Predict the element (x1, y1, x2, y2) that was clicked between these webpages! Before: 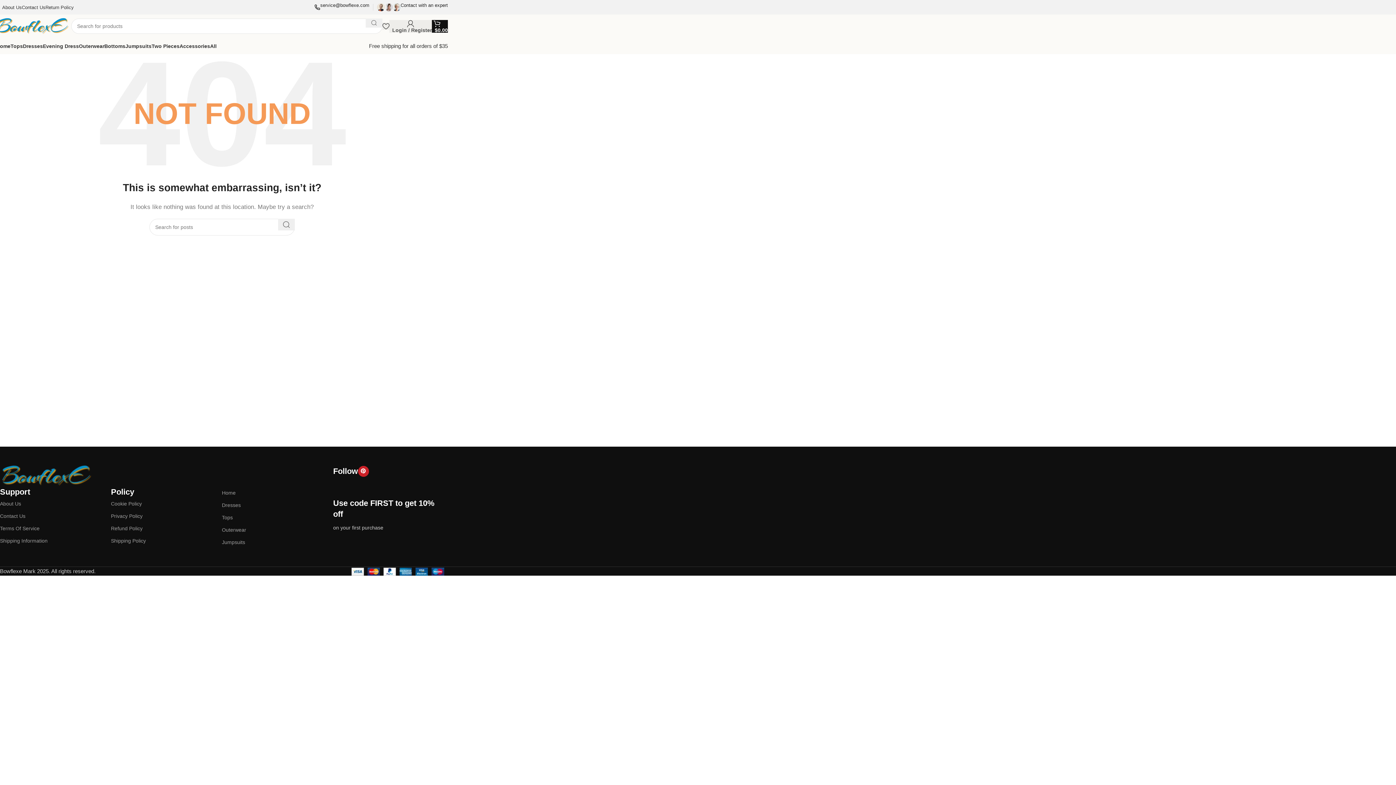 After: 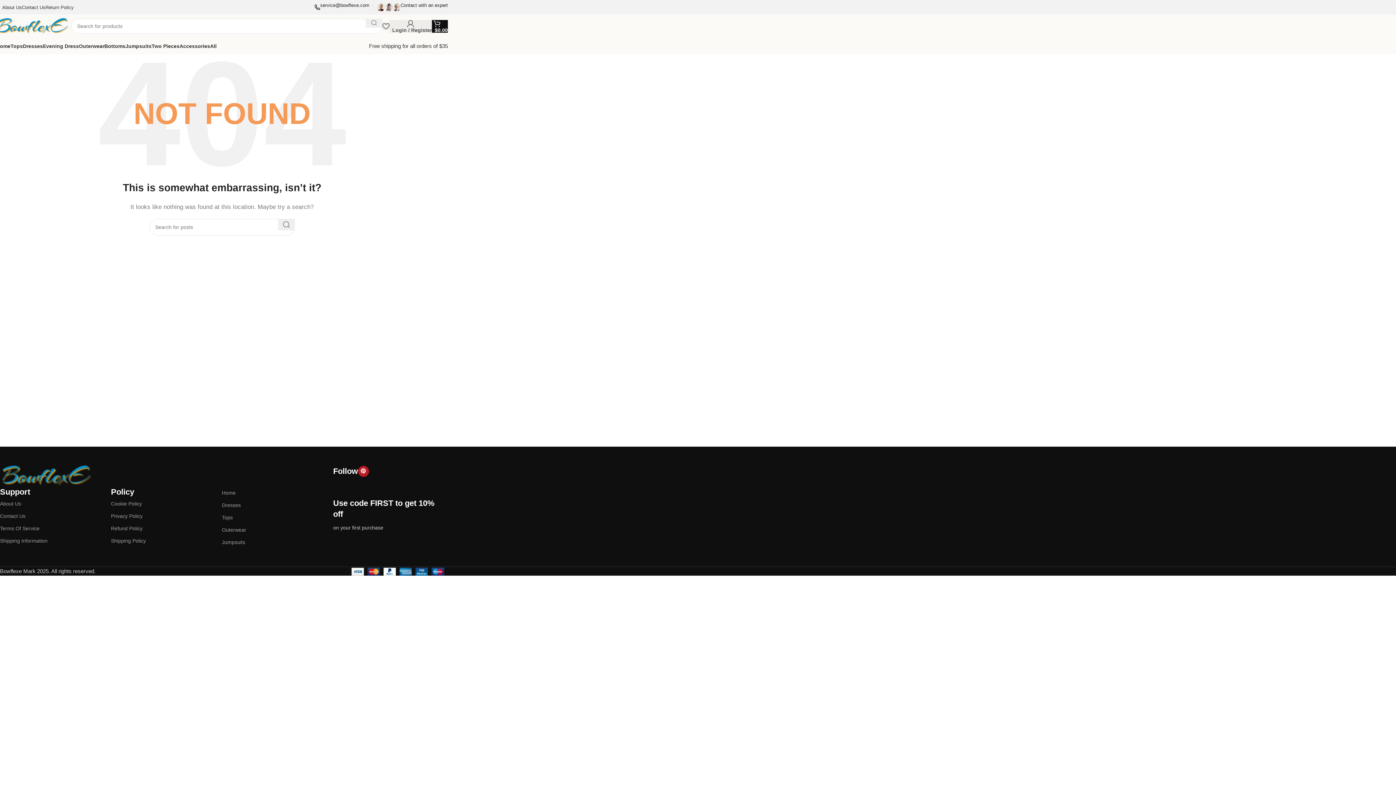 Action: bbox: (358, 466, 368, 476) label: Pinterest social link